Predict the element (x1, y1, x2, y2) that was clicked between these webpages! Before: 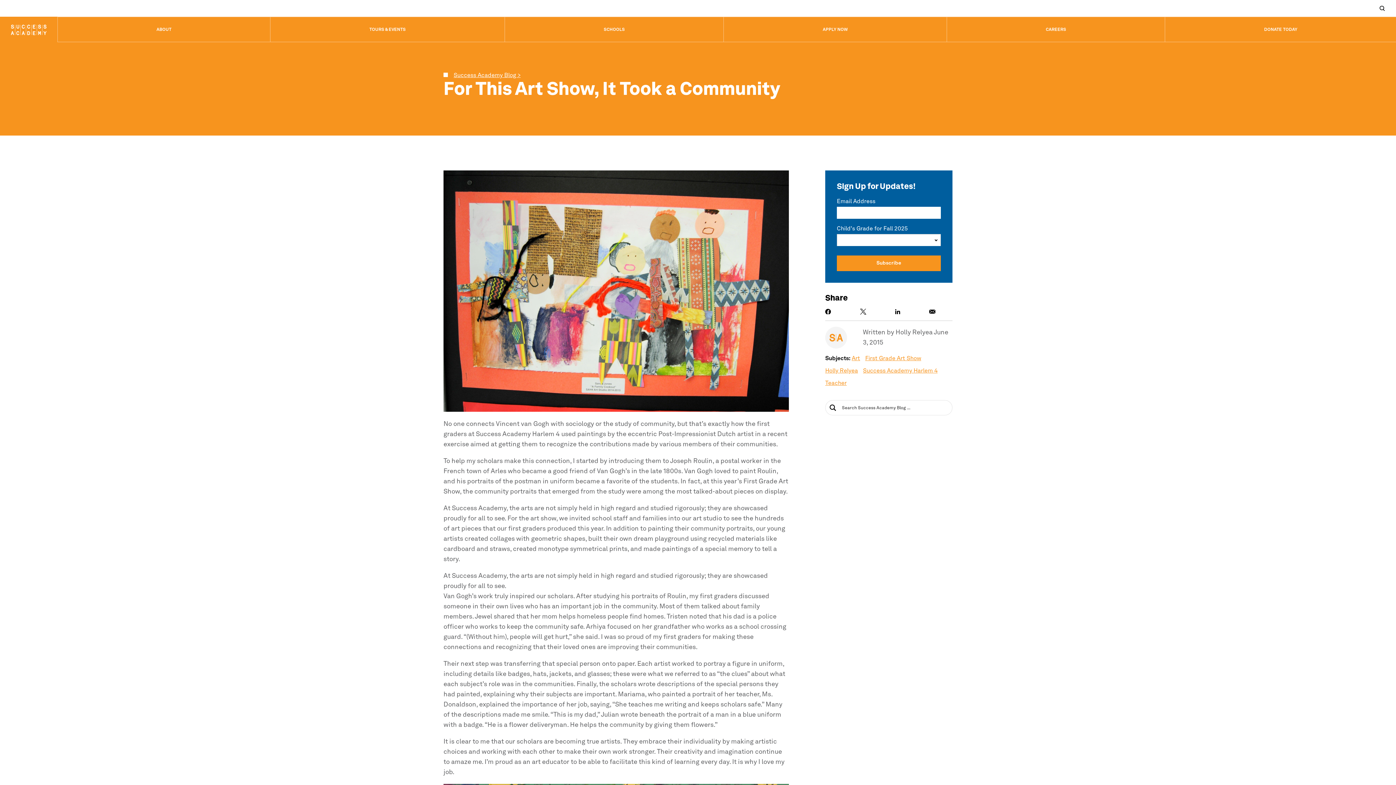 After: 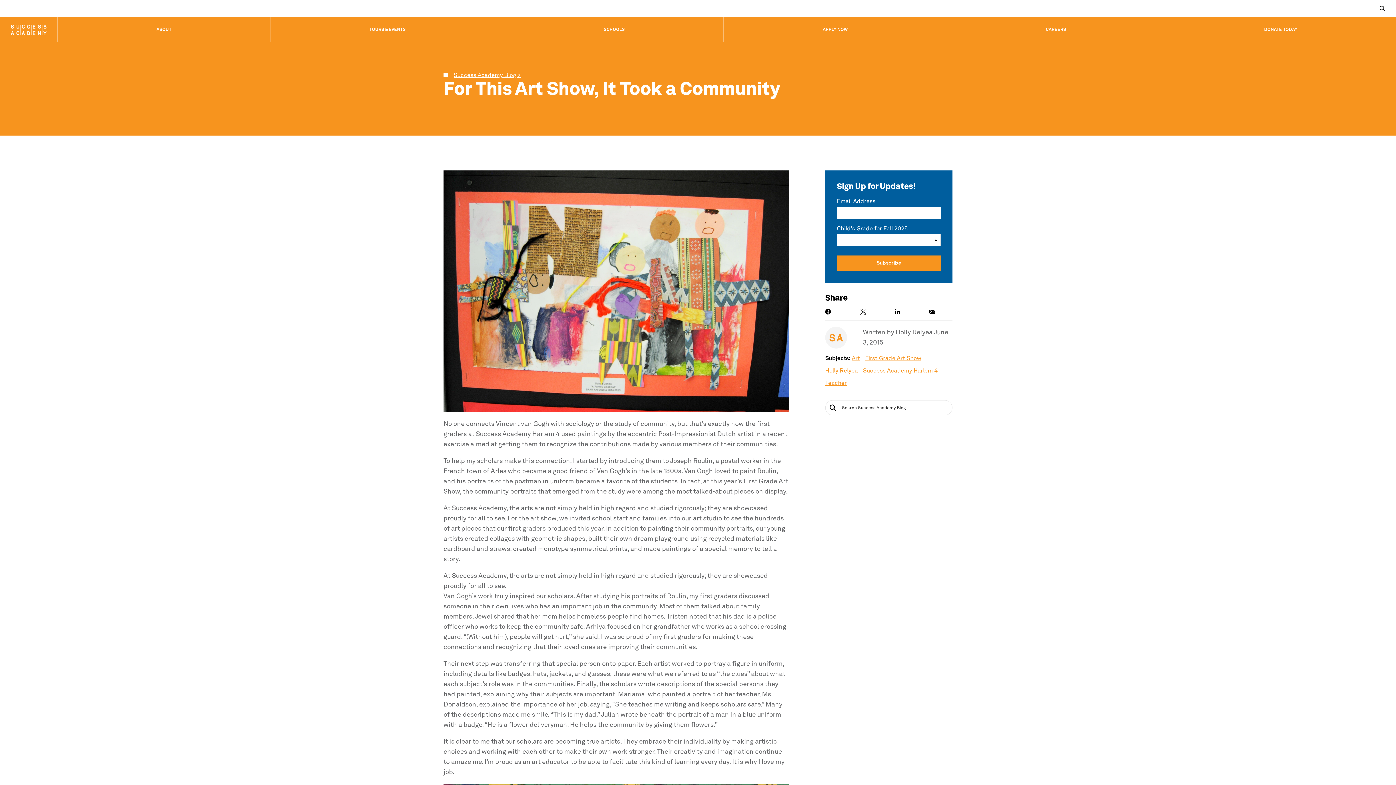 Action: bbox: (929, 309, 952, 313)